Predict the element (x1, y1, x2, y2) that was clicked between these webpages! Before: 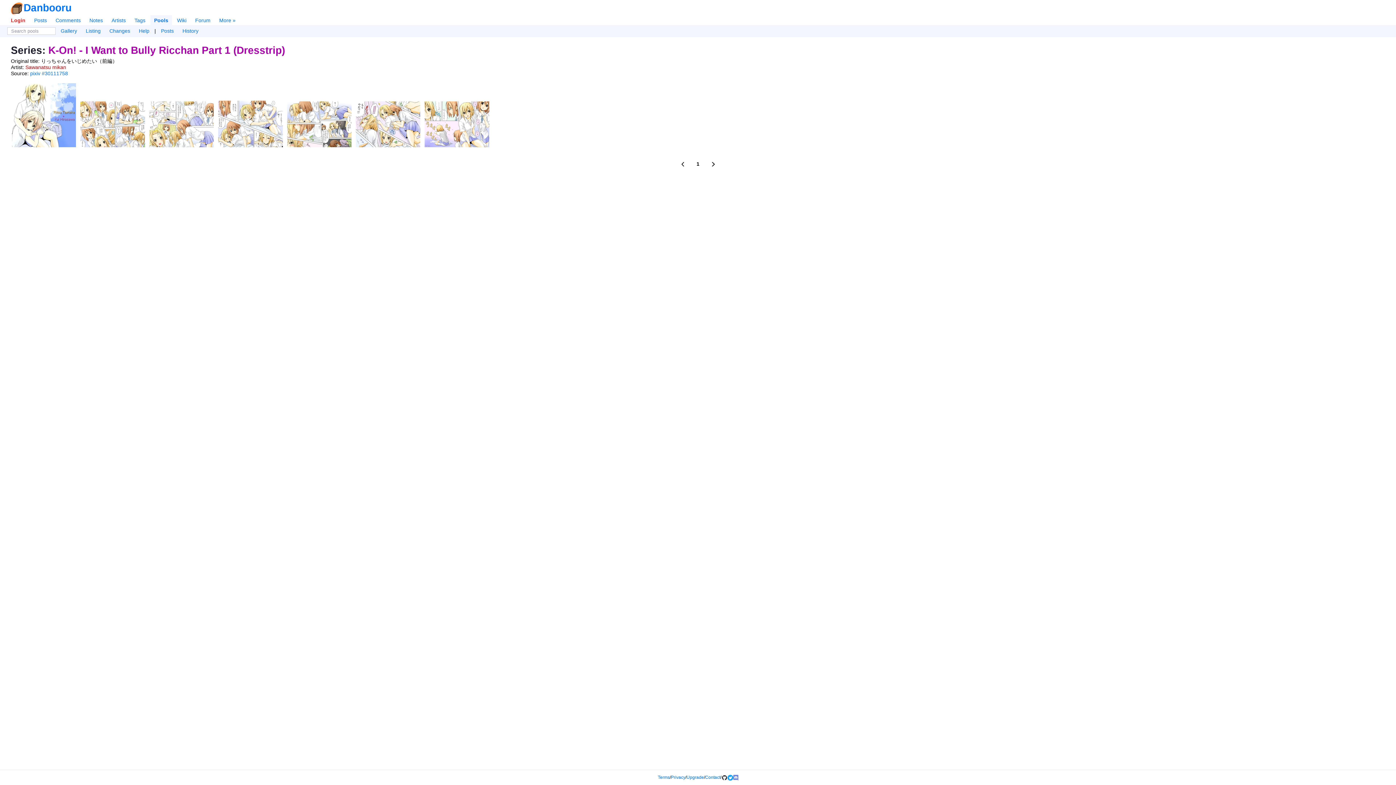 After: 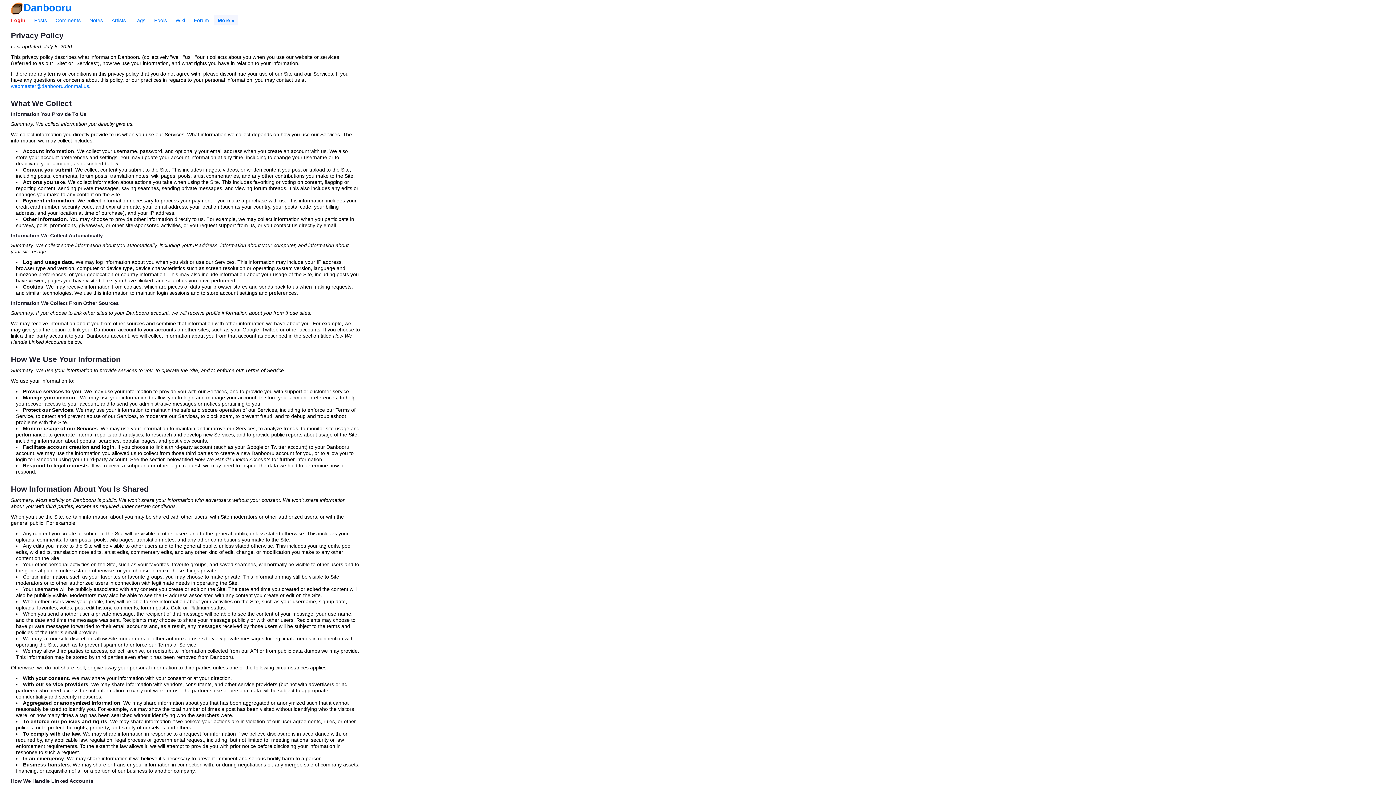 Action: bbox: (671, 775, 685, 780) label: Privacy